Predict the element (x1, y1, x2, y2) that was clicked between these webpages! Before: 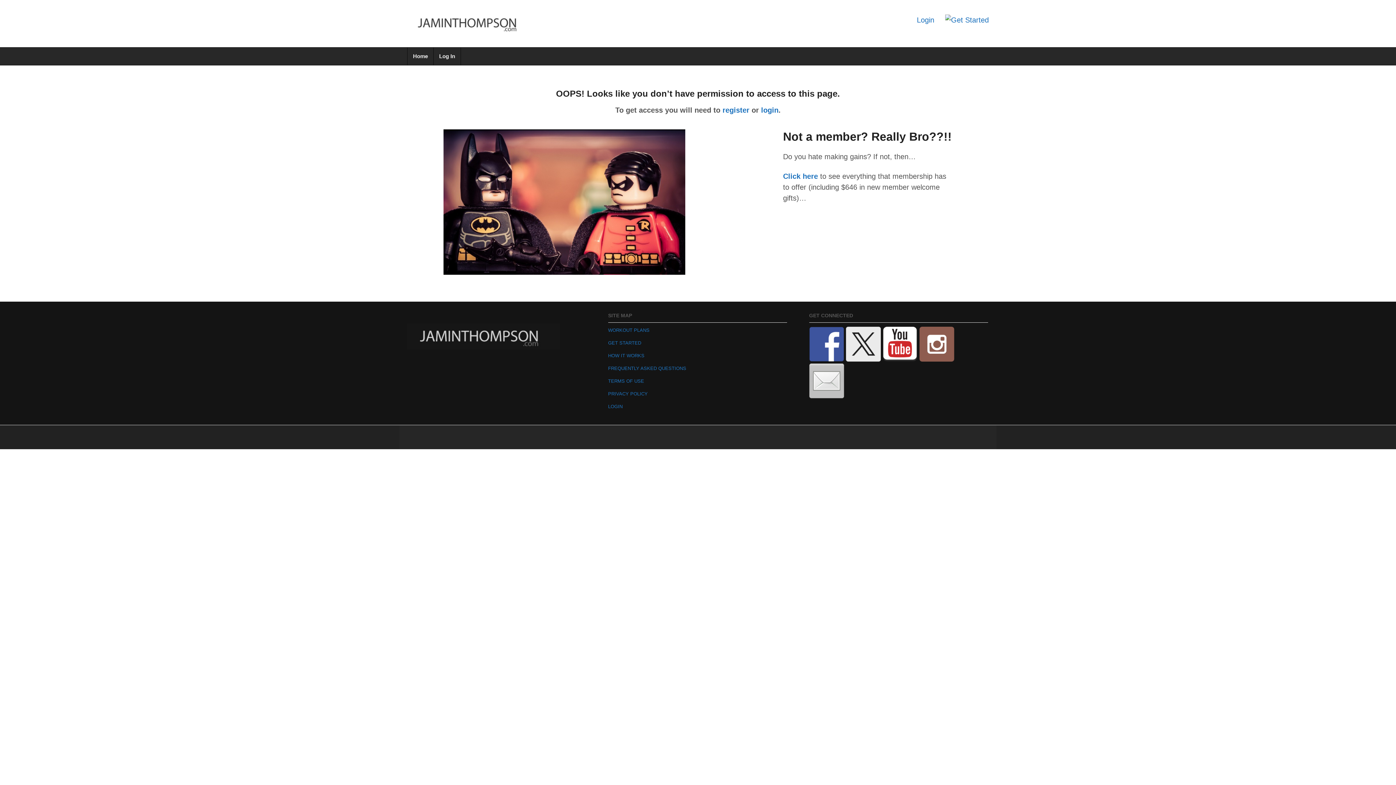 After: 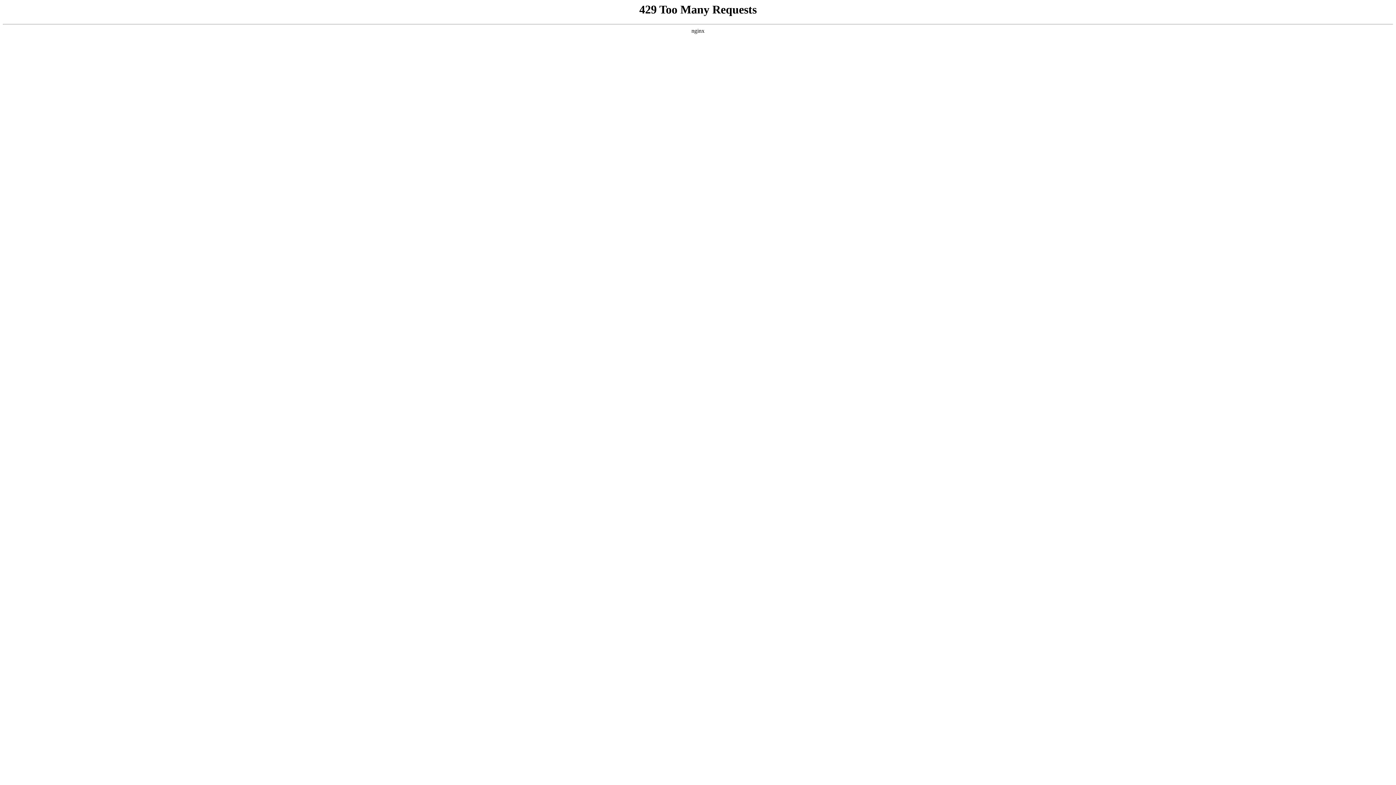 Action: bbox: (761, 106, 778, 114) label: login